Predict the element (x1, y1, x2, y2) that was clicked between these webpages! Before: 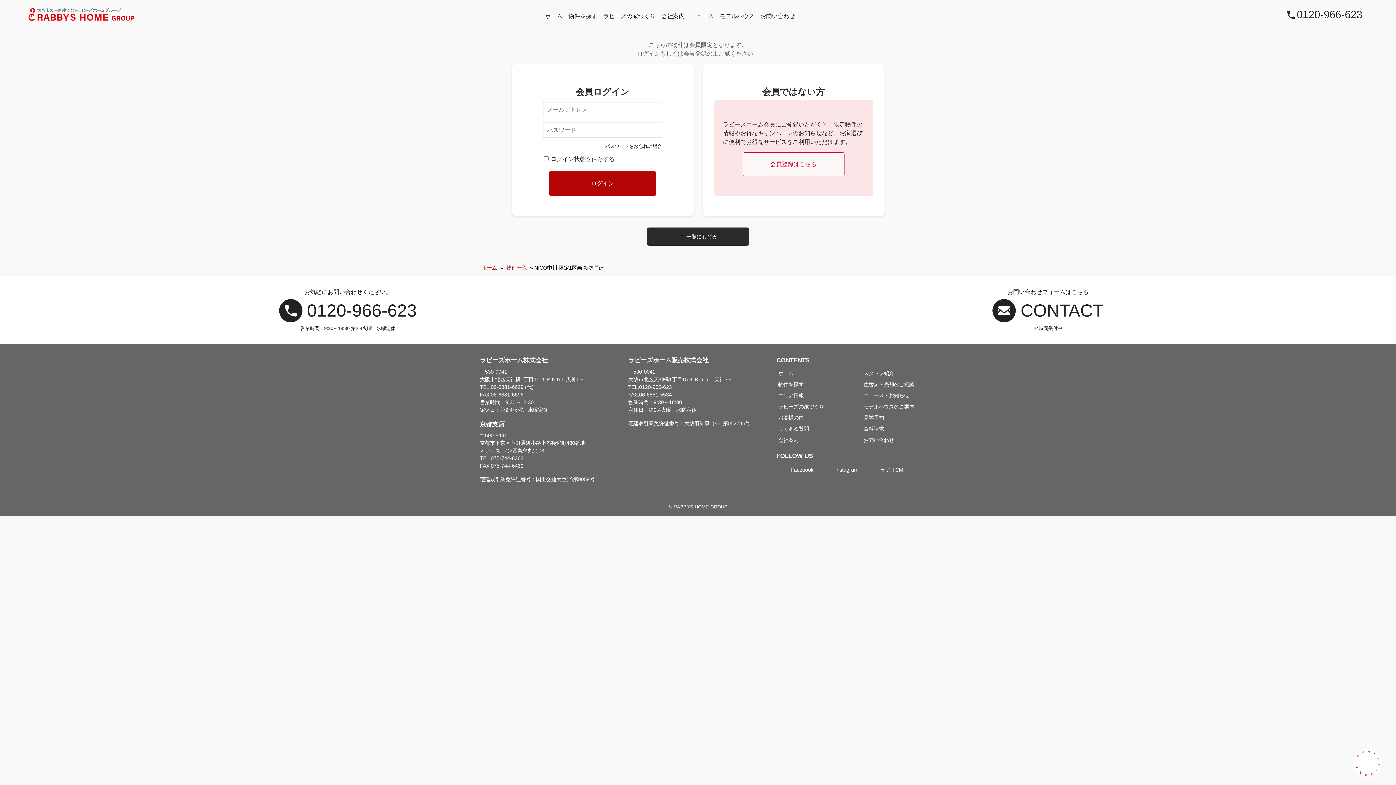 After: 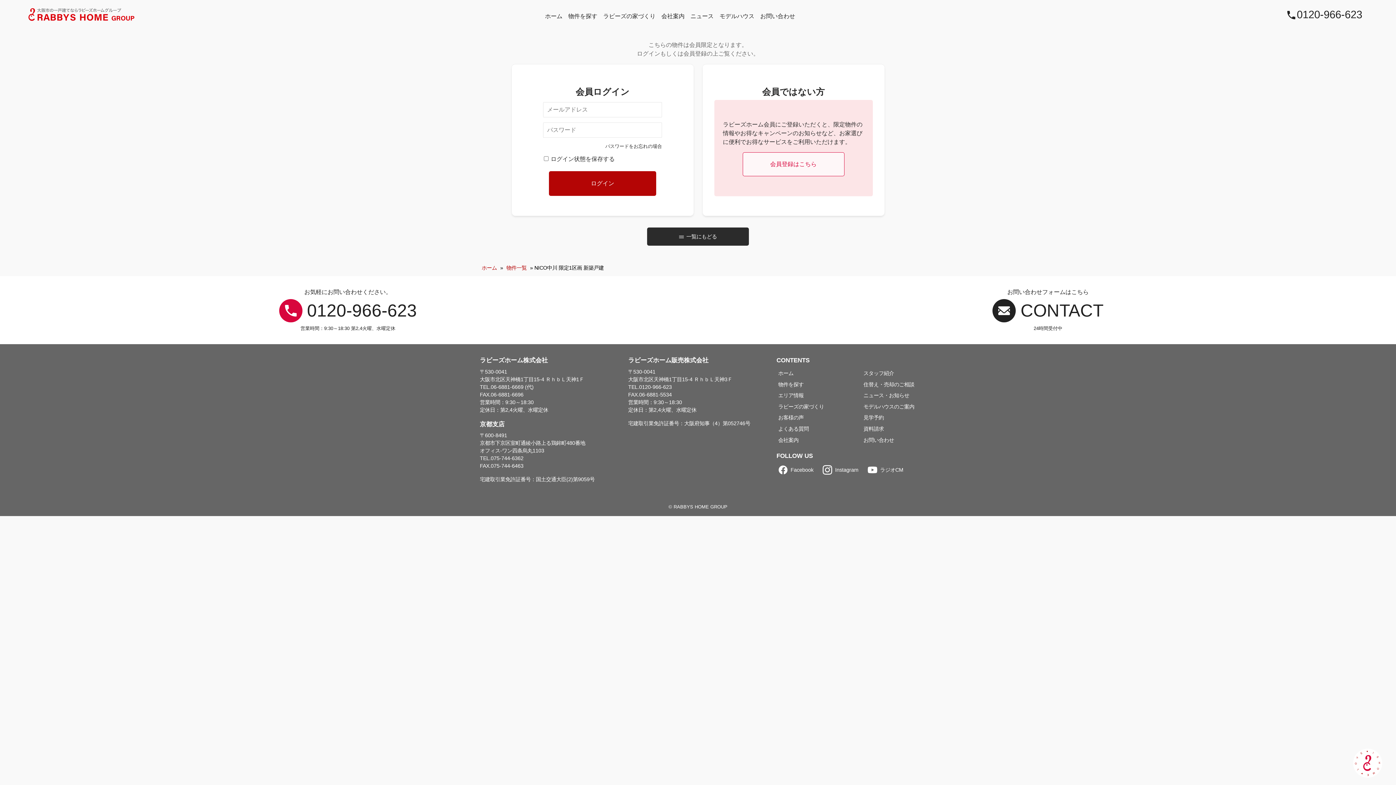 Action: label:  0120‐966‐623 bbox: (11, 296, 684, 324)